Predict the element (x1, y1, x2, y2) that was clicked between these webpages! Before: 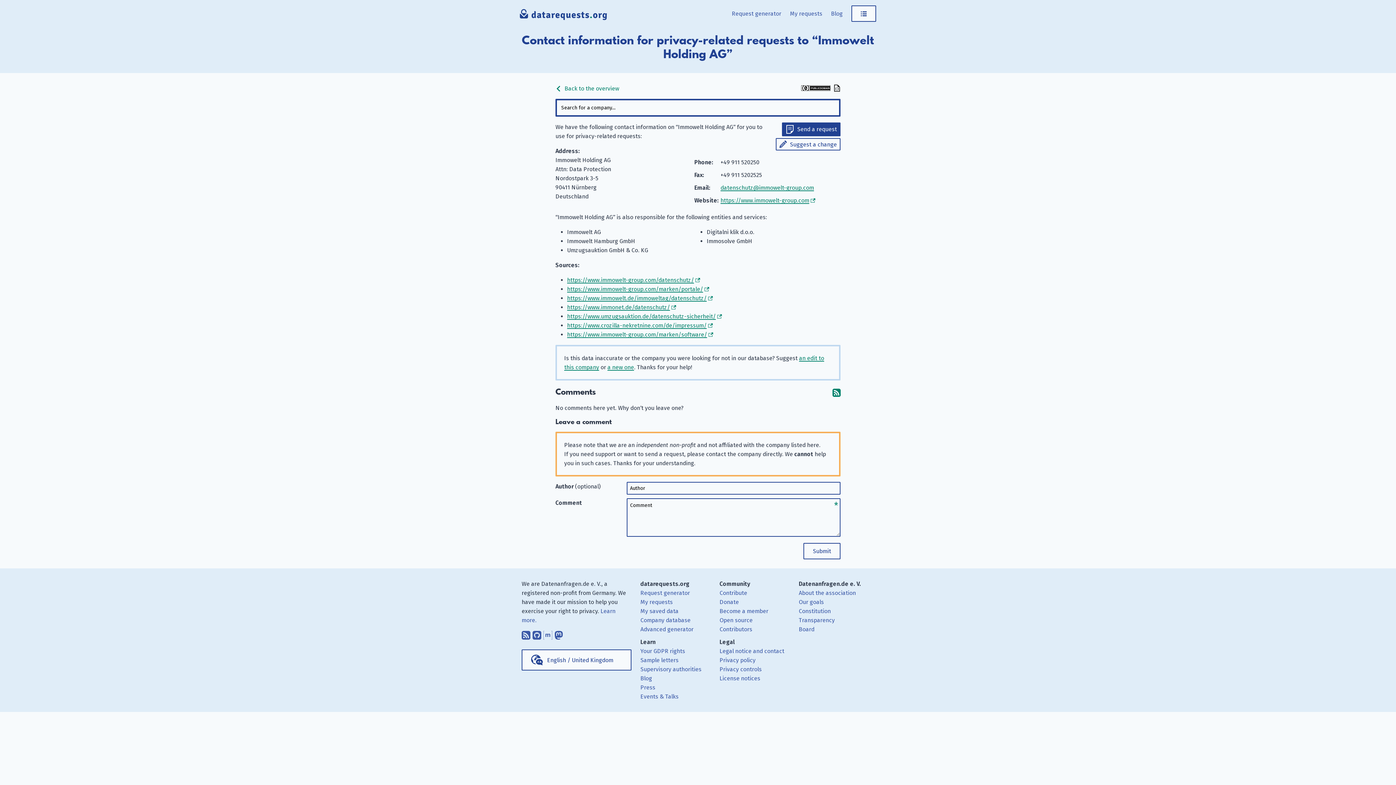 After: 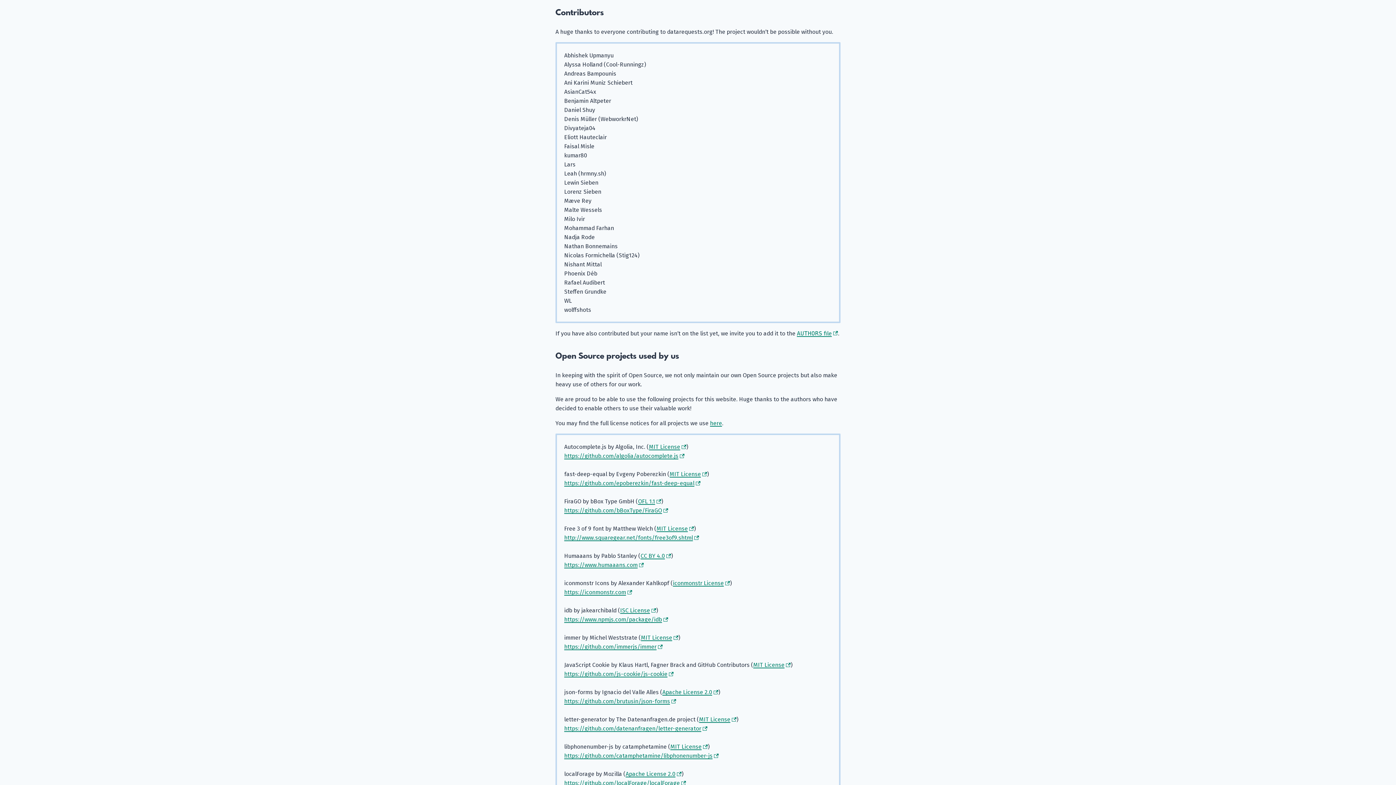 Action: bbox: (719, 626, 752, 633) label: Contributors